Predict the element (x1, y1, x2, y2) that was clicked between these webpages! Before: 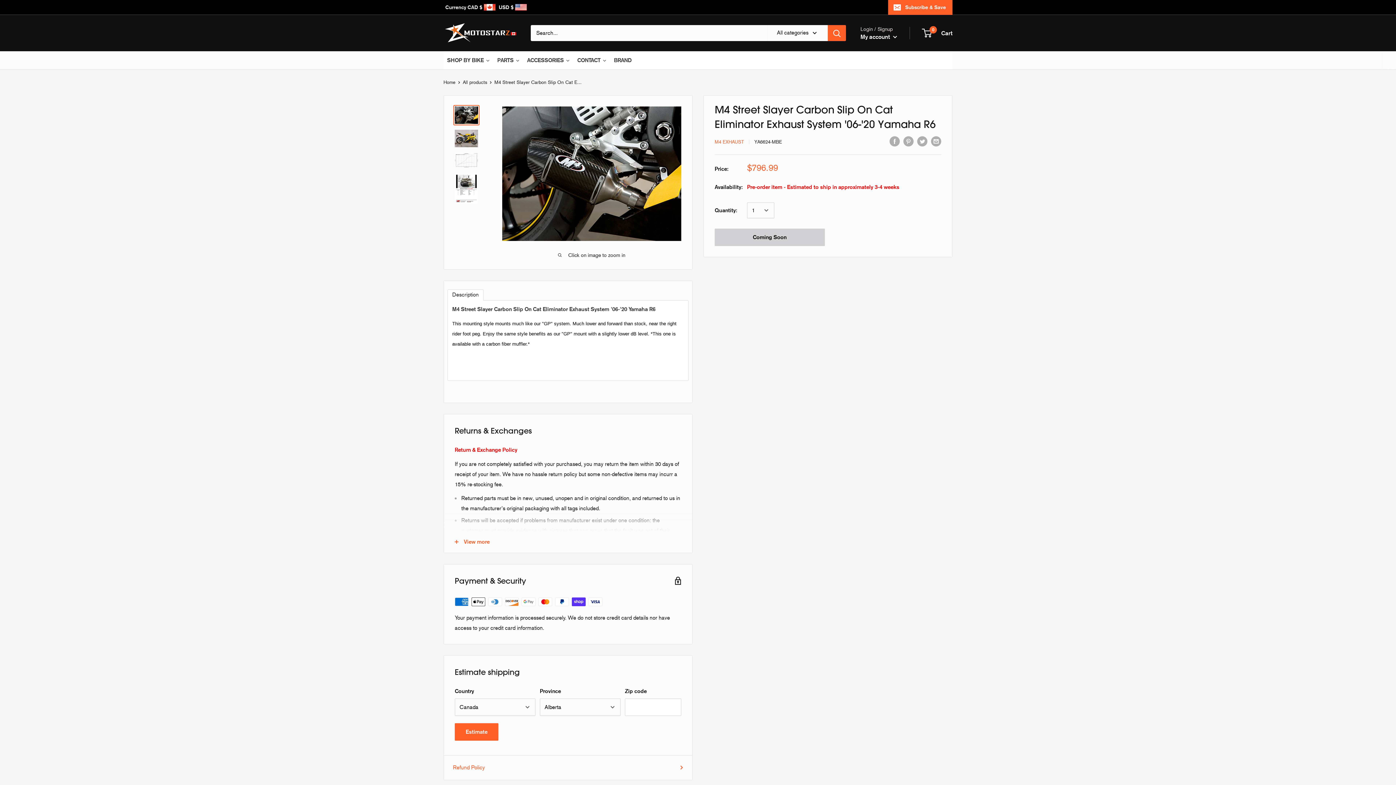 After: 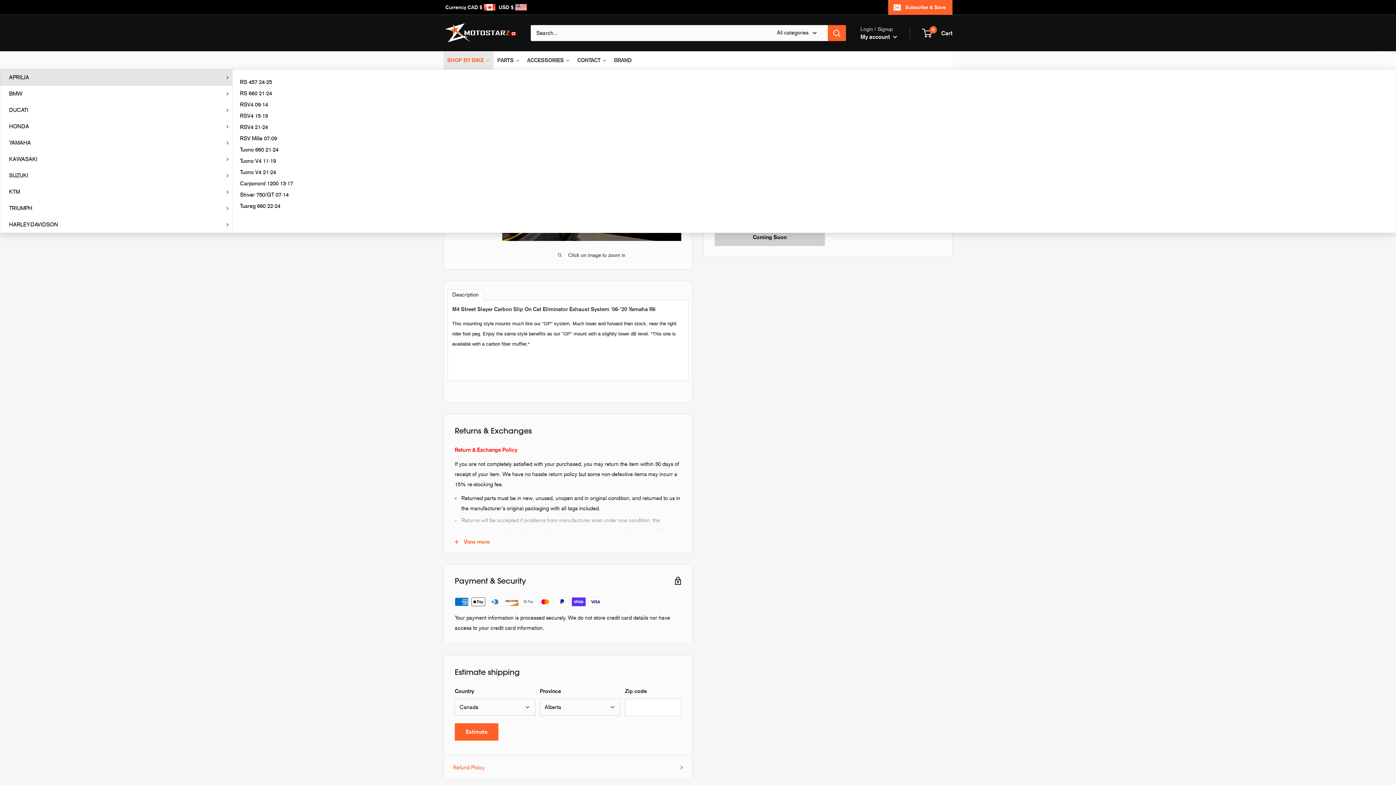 Action: bbox: (443, 51, 493, 69) label: SHOP BY BIKE